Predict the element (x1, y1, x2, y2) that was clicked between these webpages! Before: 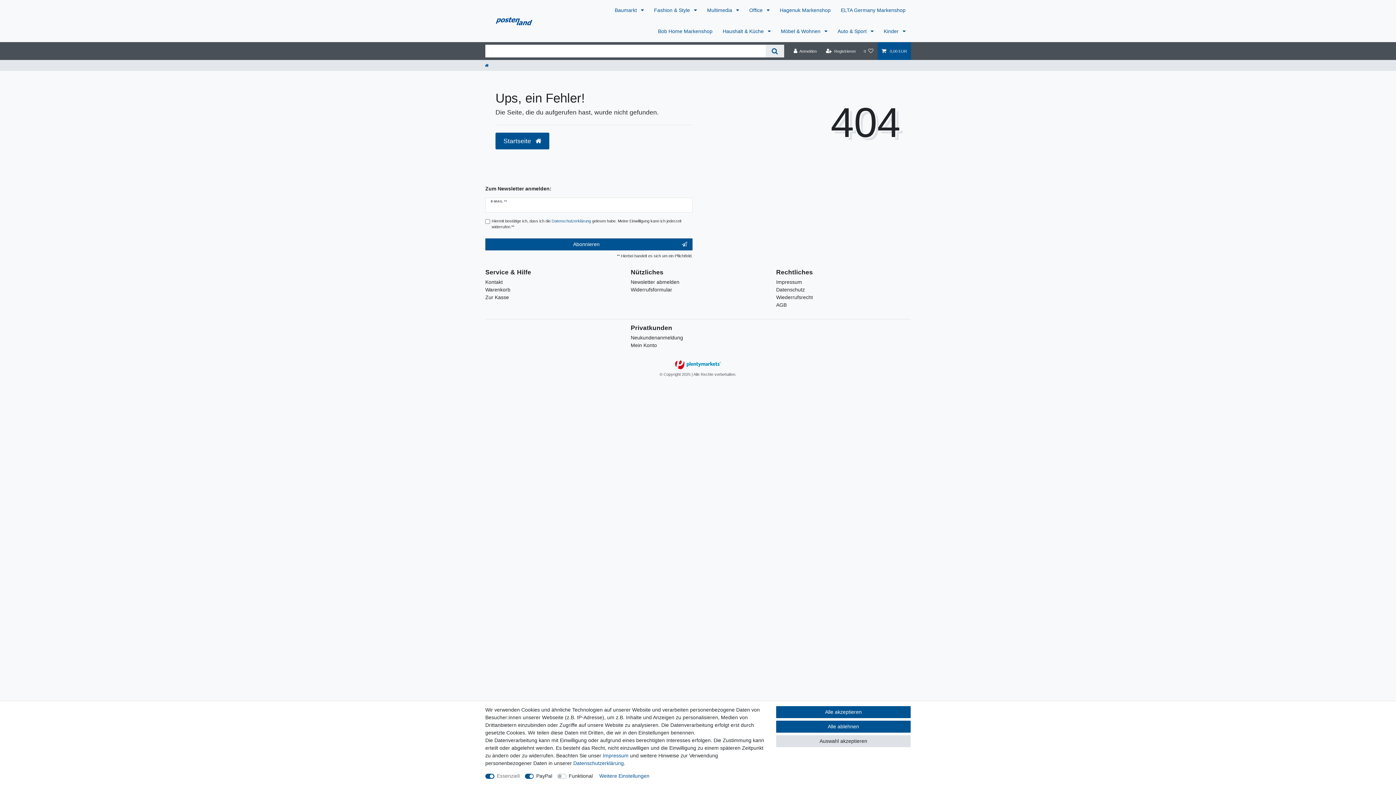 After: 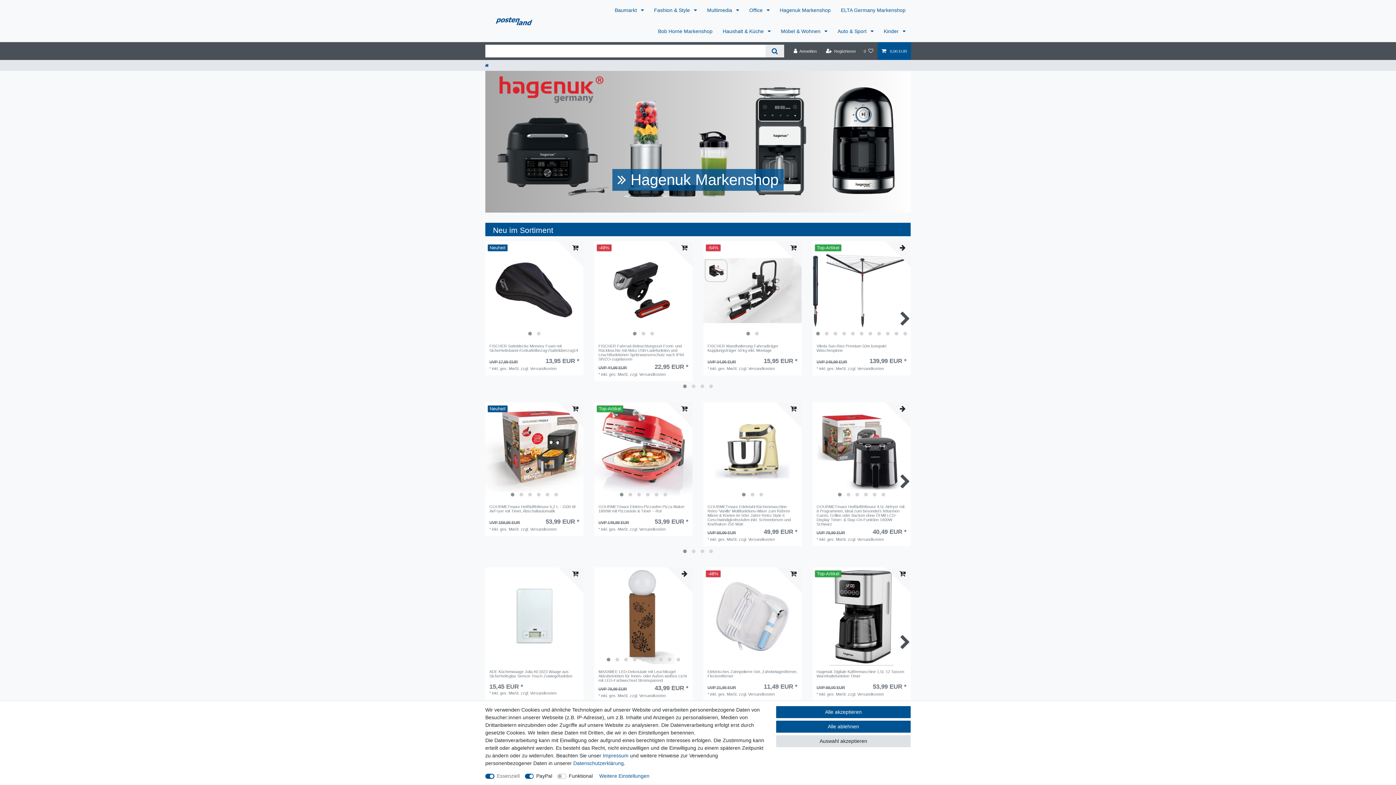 Action: bbox: (490, 13, 537, 28)